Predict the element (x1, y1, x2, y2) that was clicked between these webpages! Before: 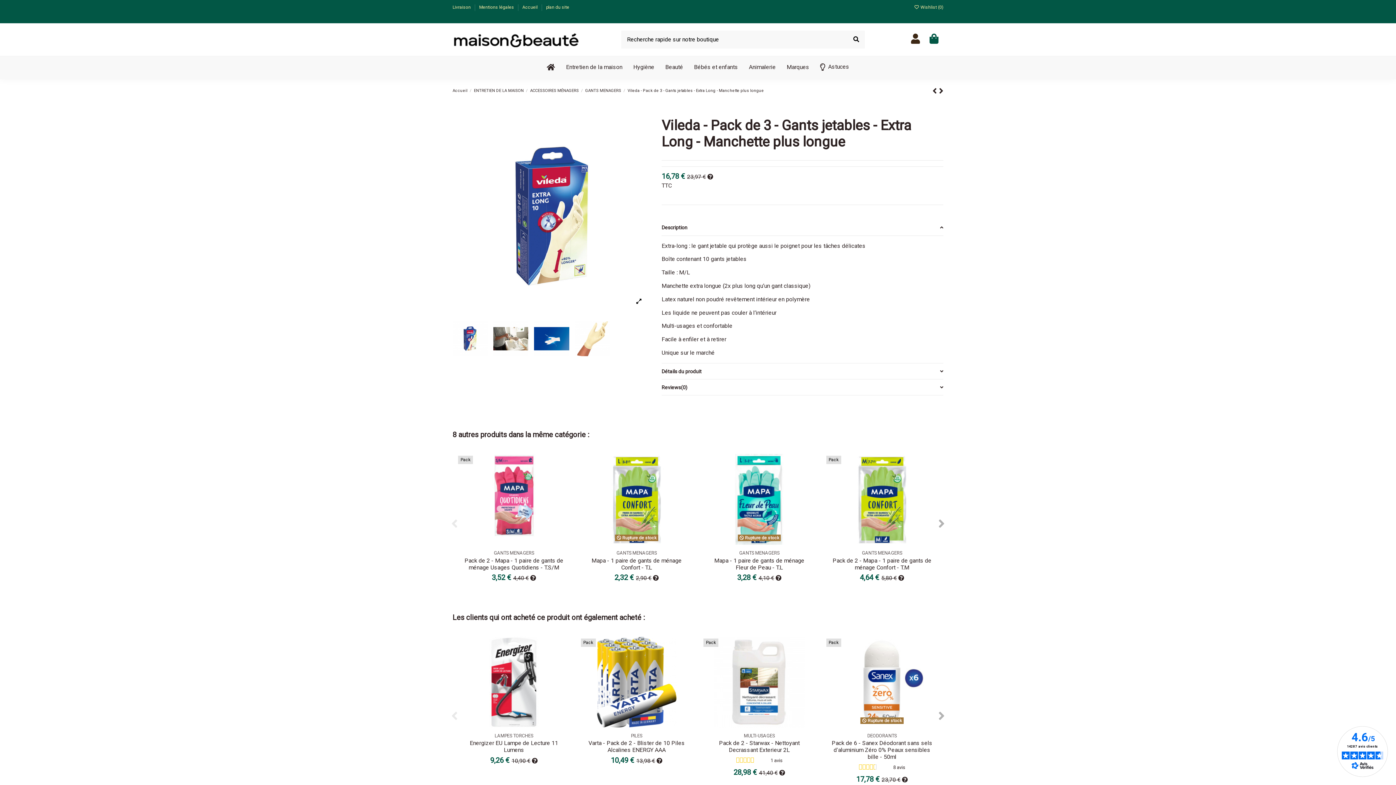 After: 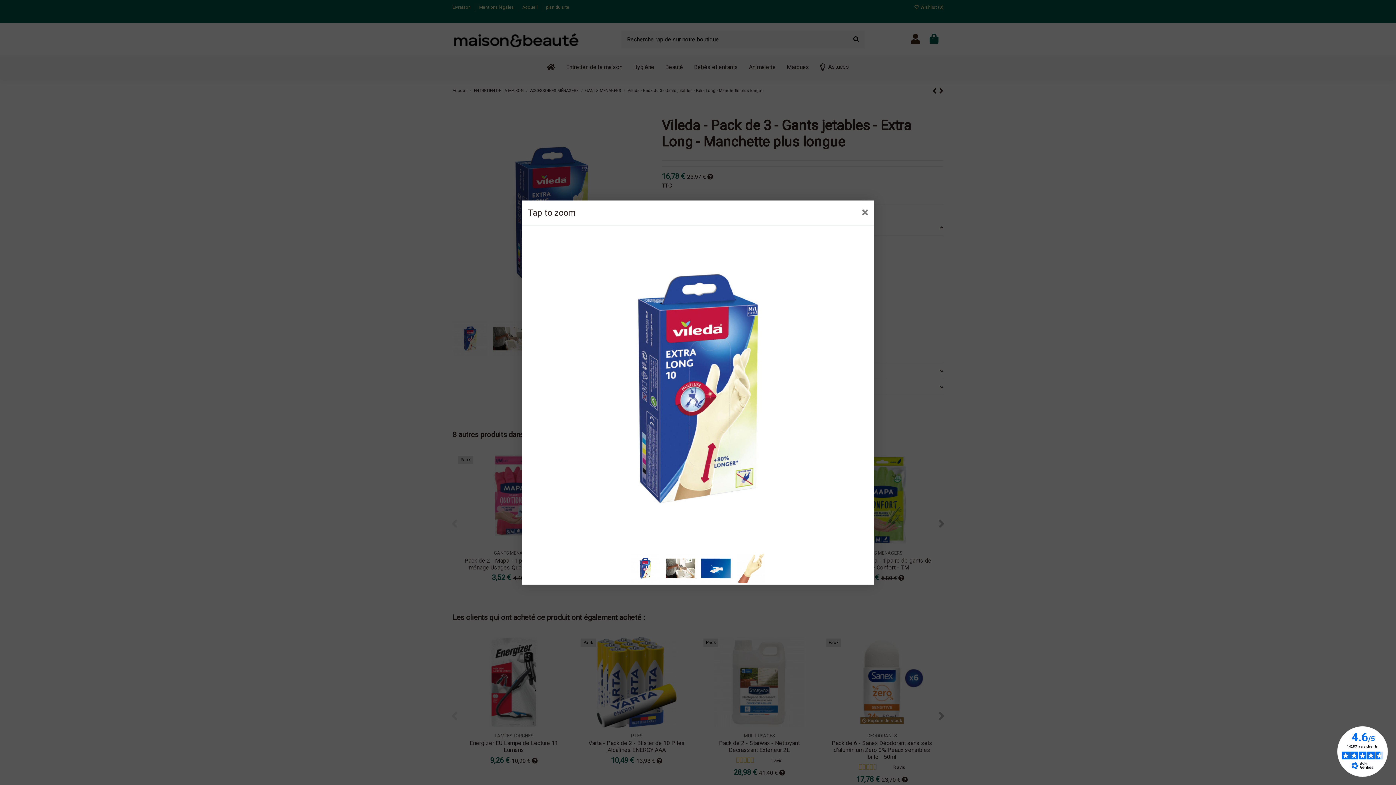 Action: bbox: (452, 117, 650, 315)